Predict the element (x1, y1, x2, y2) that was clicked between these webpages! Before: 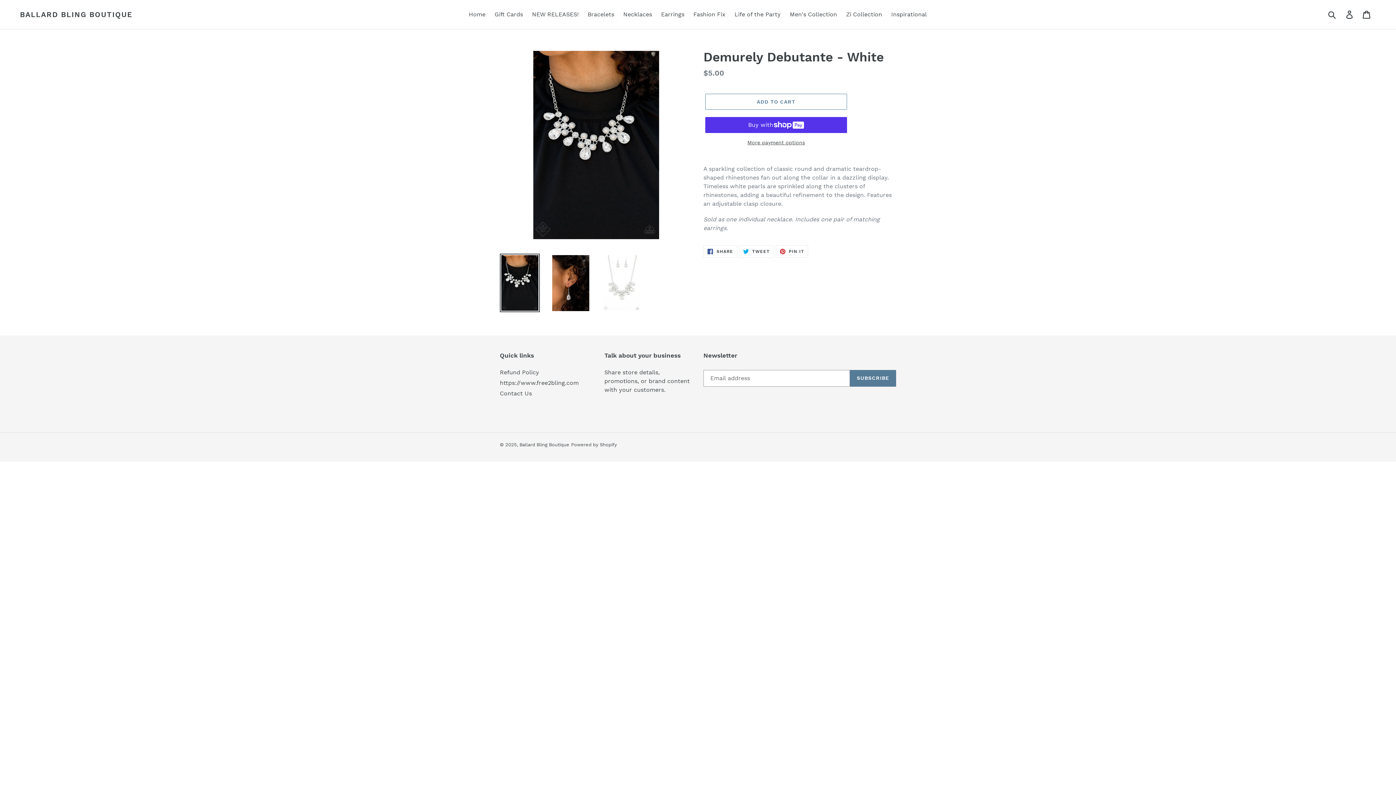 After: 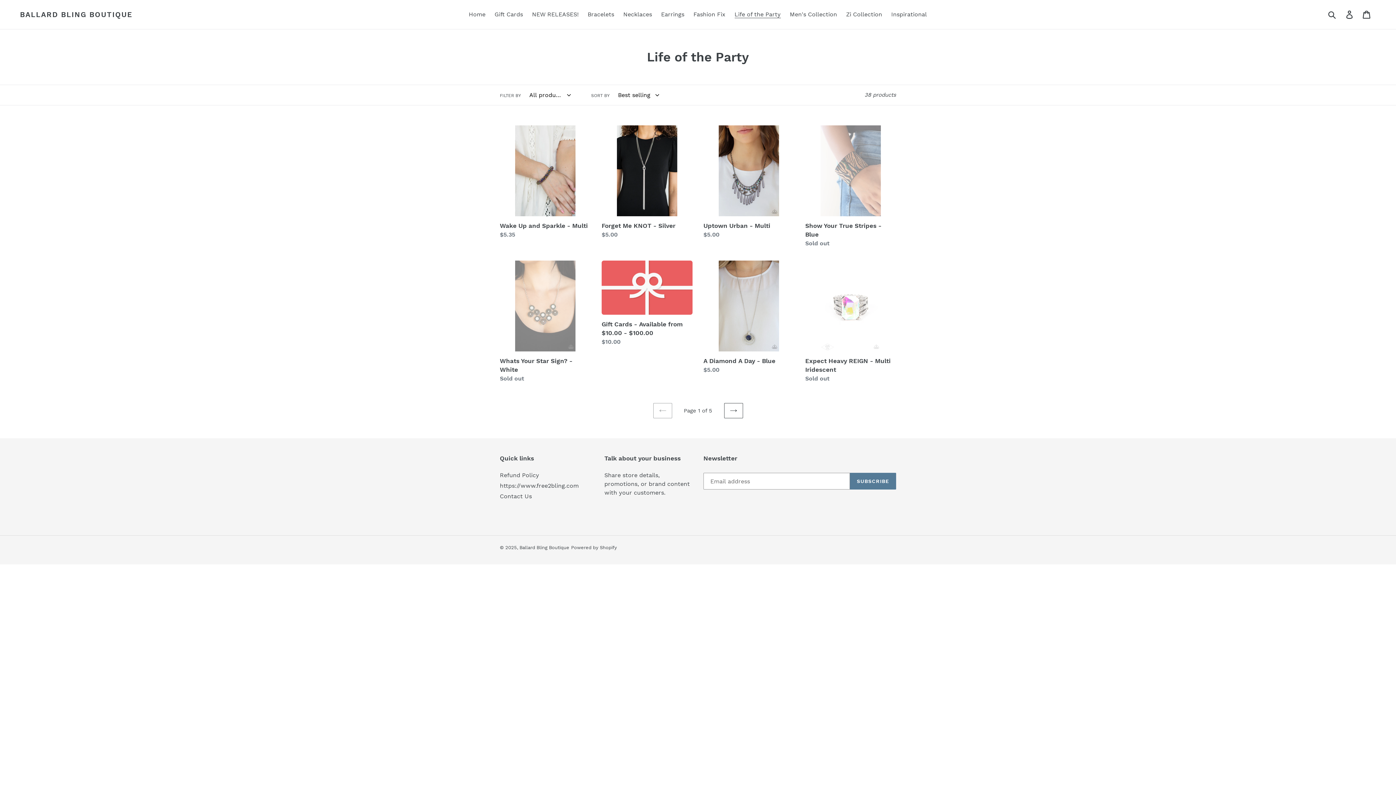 Action: bbox: (731, 9, 784, 20) label: Life of the Party